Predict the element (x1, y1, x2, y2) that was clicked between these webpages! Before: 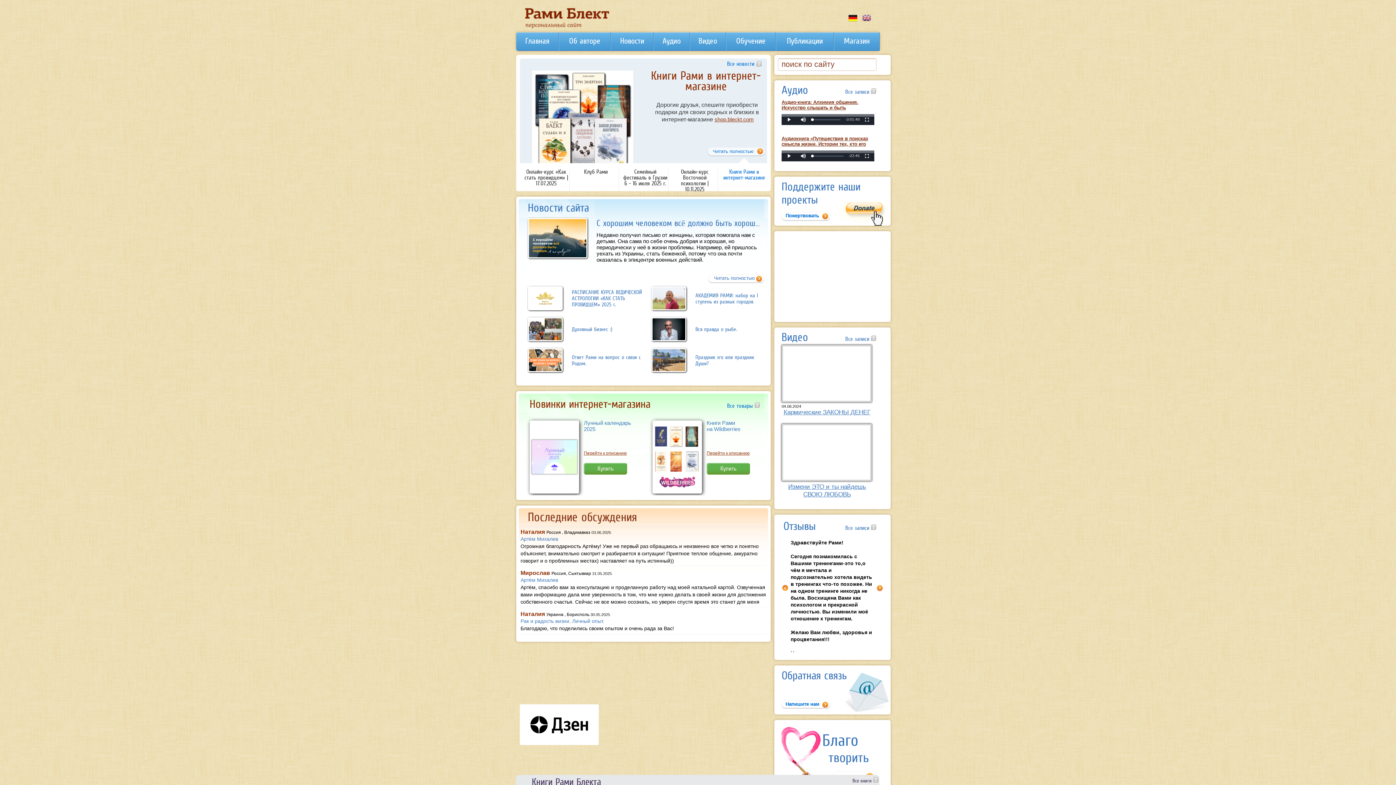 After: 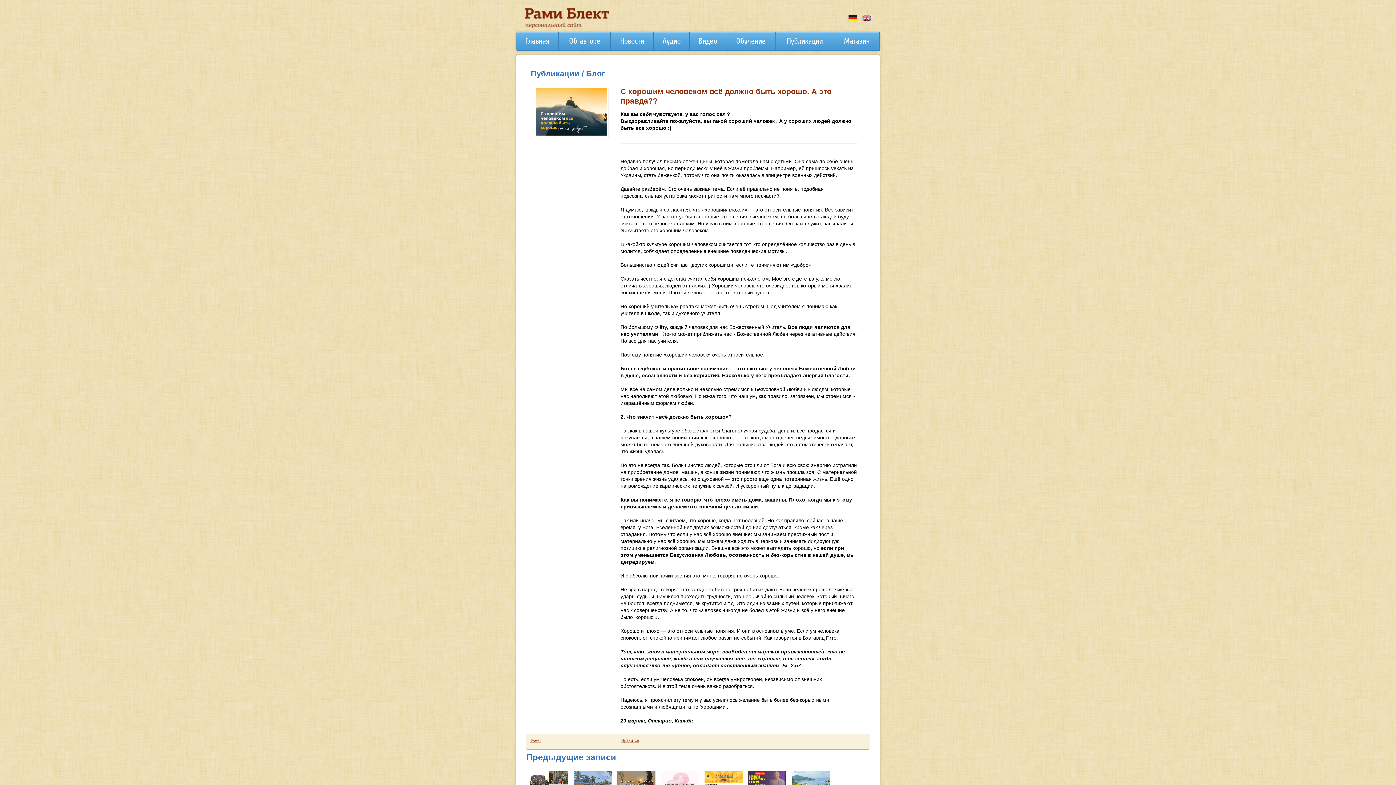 Action: bbox: (596, 218, 813, 228) label: С хорошим человеком всё должно быть хорошо. А это правда??